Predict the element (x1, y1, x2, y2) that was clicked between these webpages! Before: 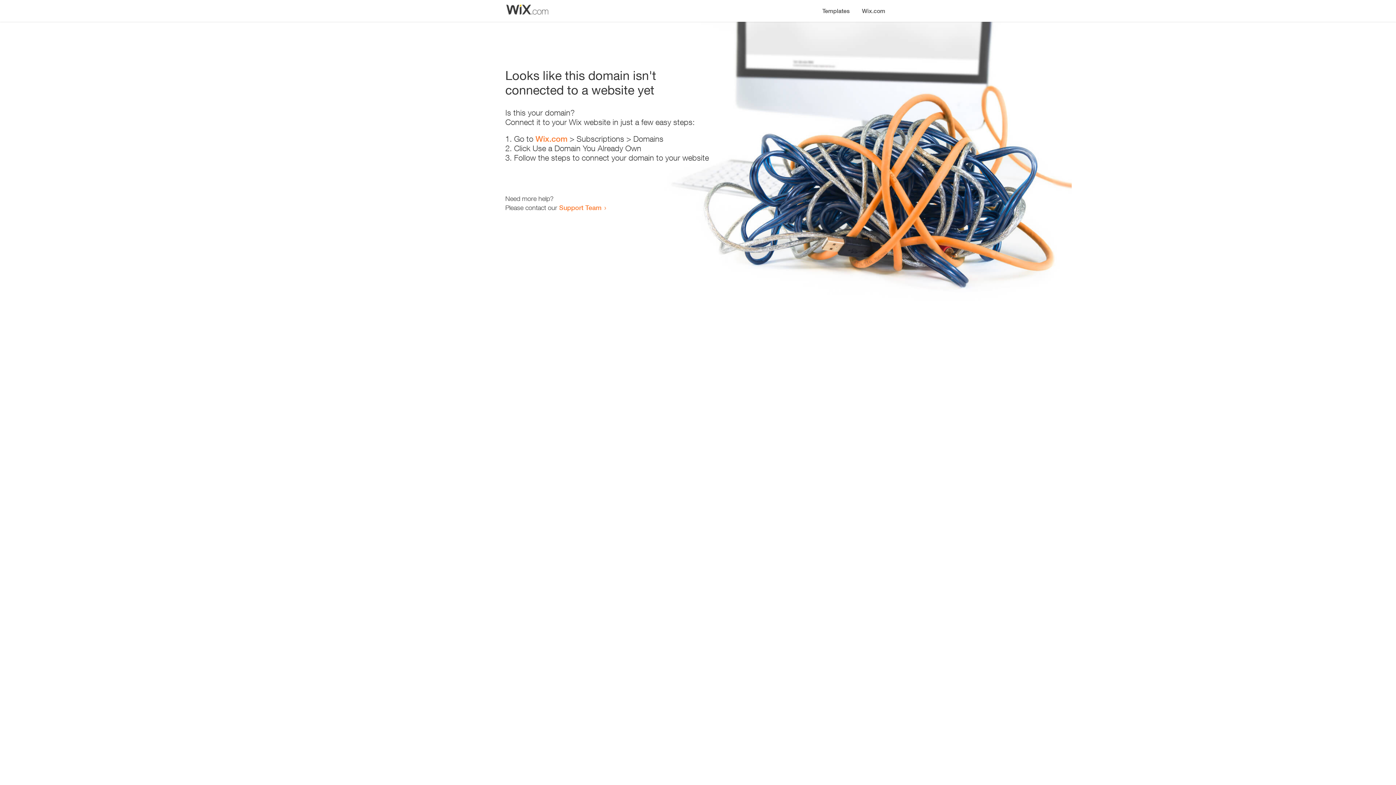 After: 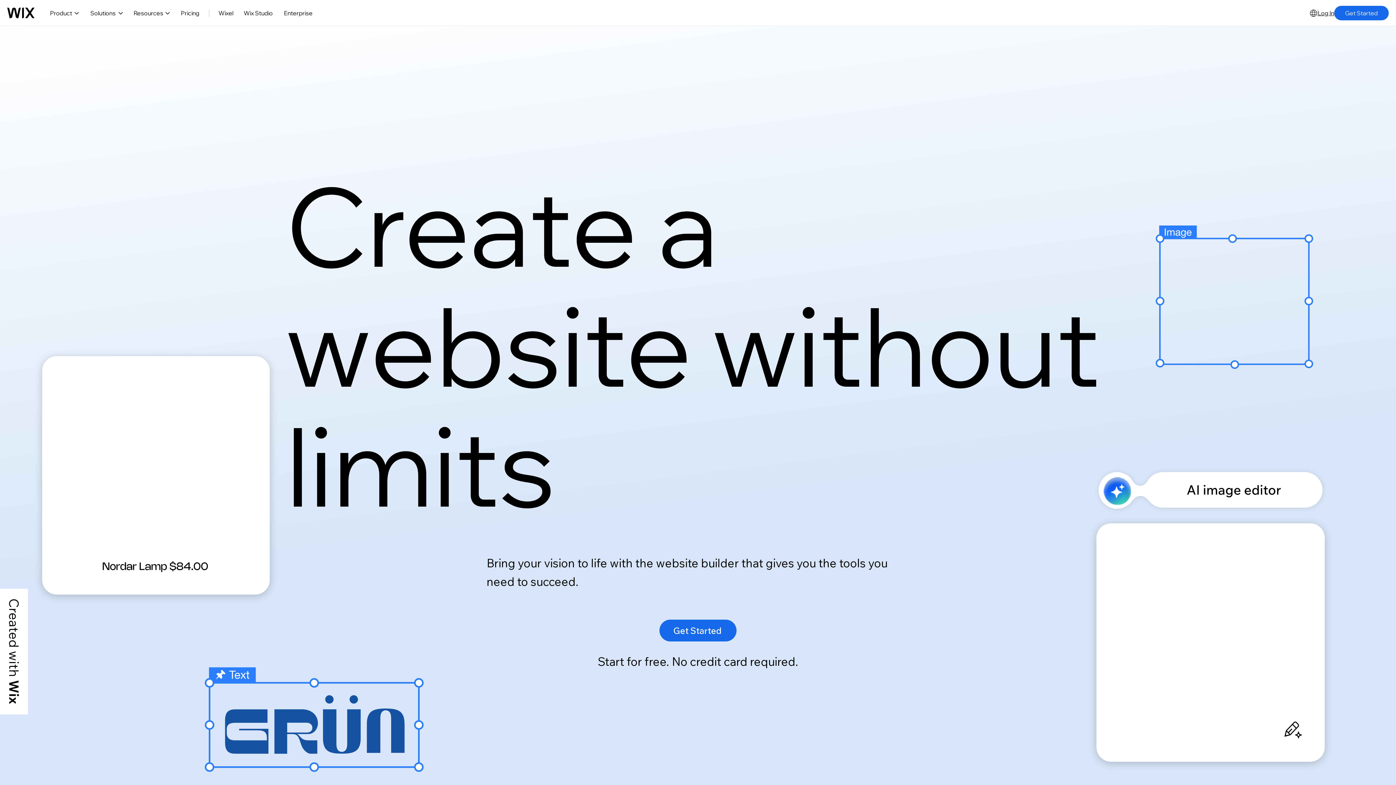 Action: bbox: (535, 134, 567, 143) label: Wix.com